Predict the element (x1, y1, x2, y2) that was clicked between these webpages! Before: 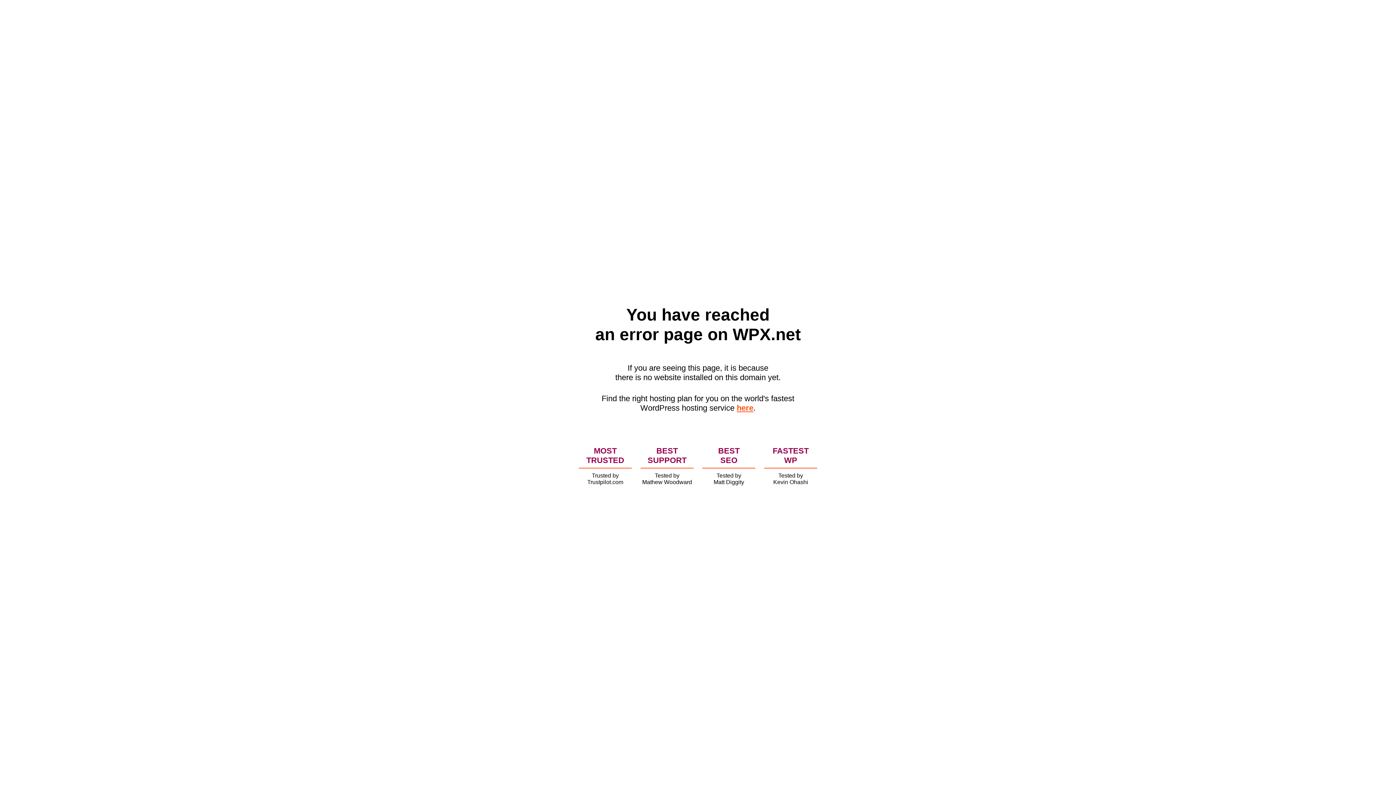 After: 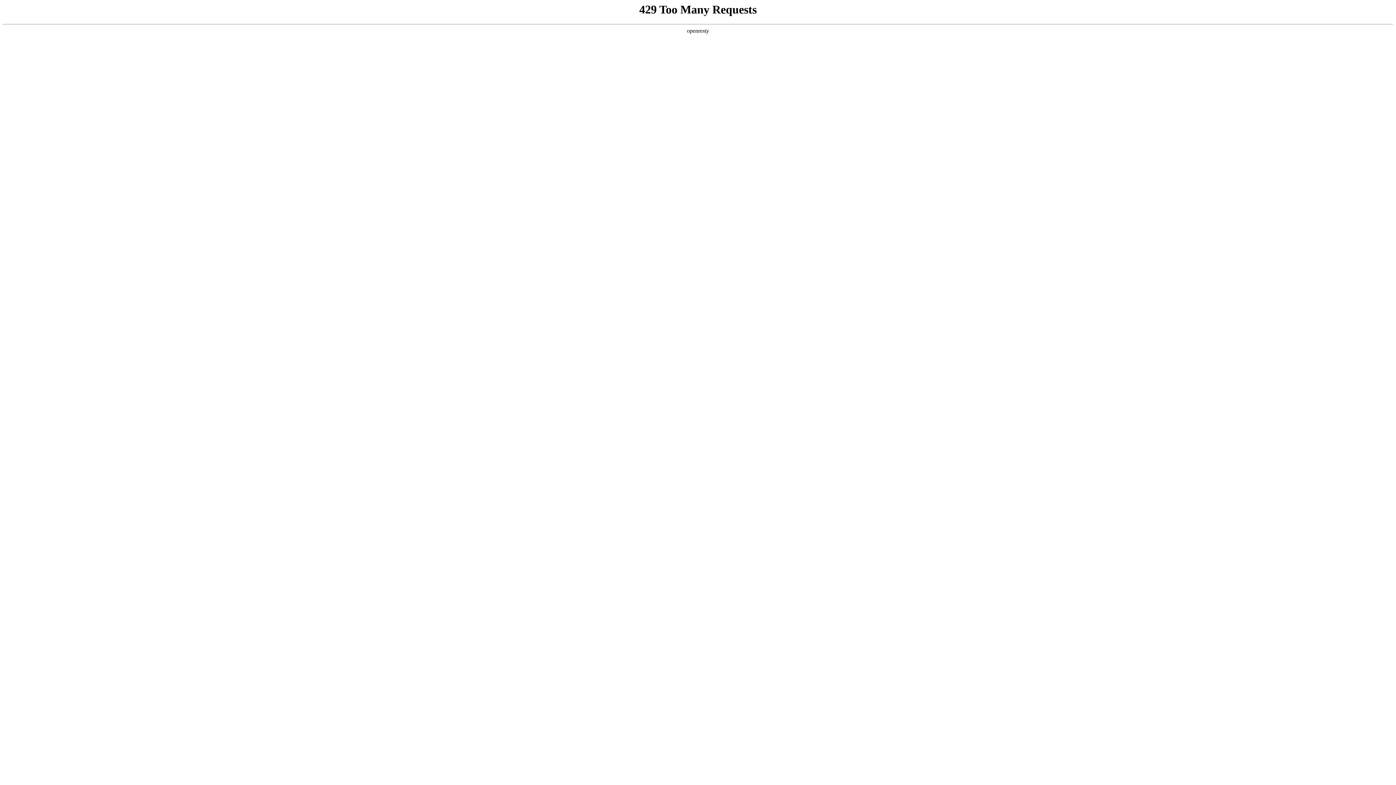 Action: label: here bbox: (736, 403, 753, 412)